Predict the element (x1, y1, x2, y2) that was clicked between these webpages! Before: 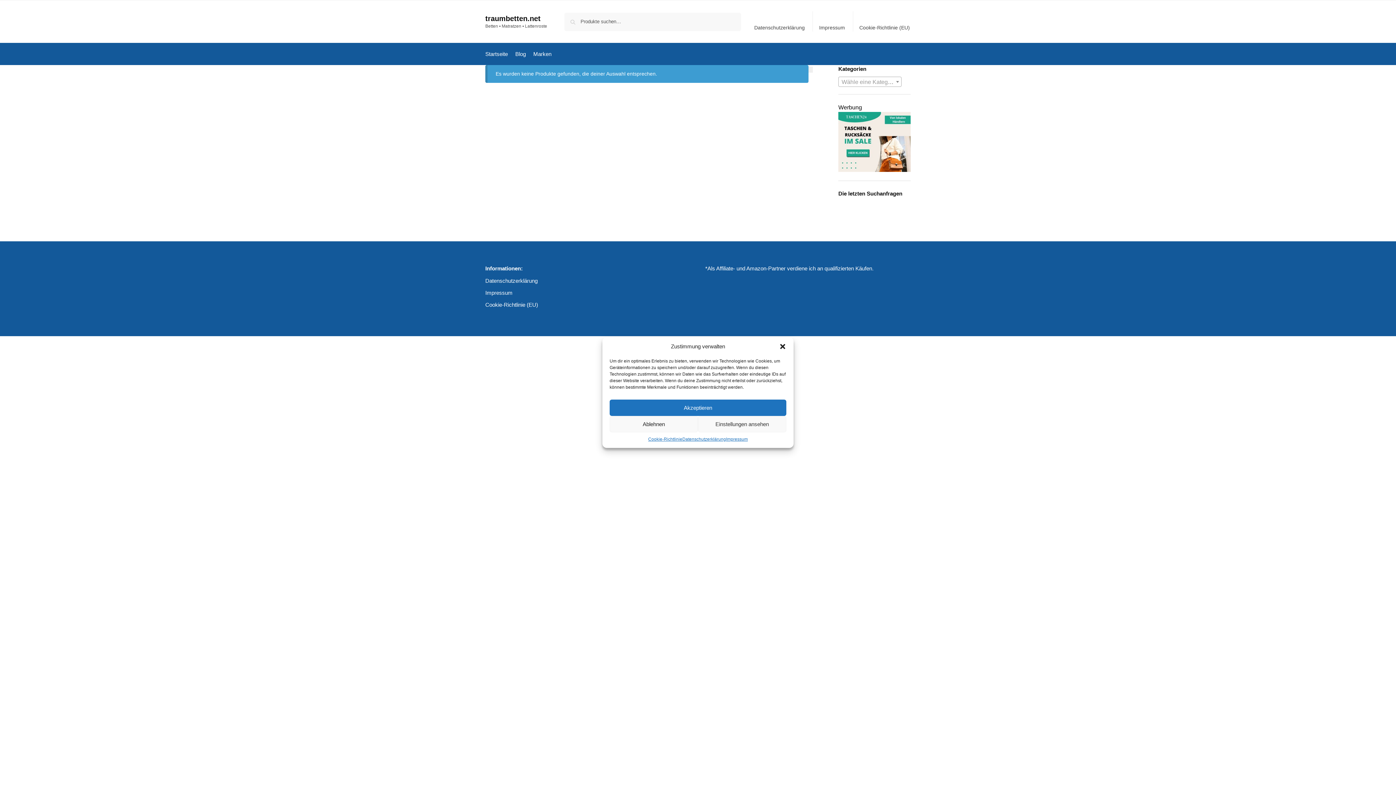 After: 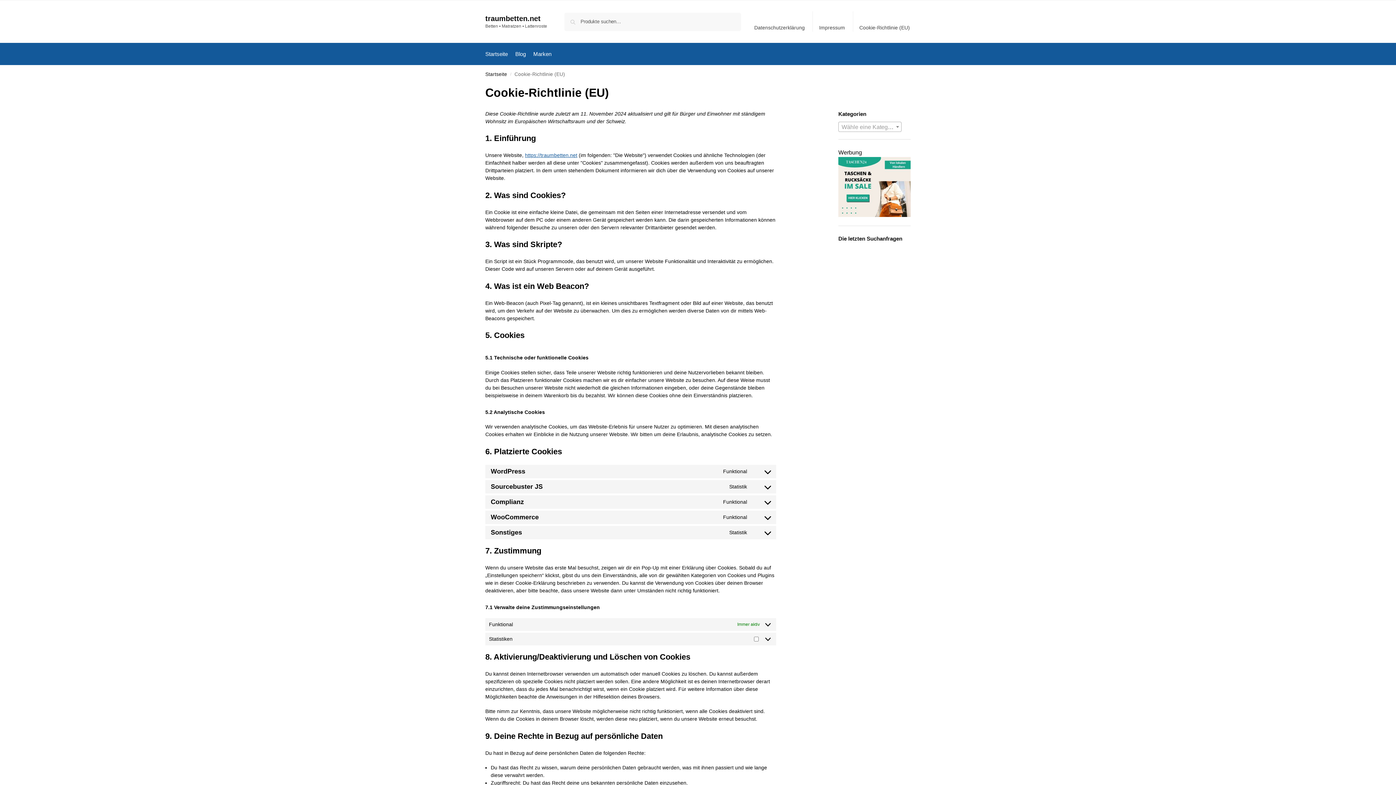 Action: bbox: (855, 11, 914, 31) label: Cookie-Richtlinie (EU)